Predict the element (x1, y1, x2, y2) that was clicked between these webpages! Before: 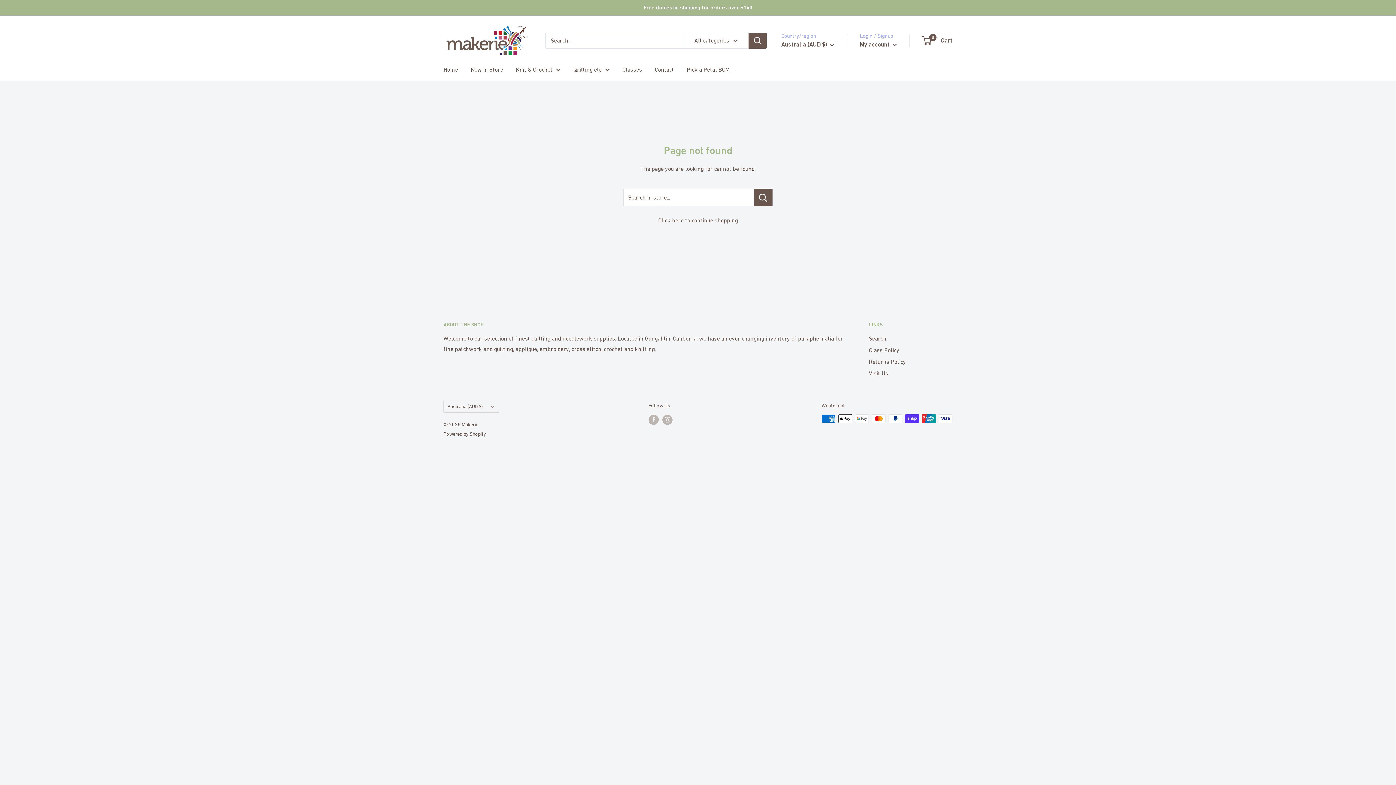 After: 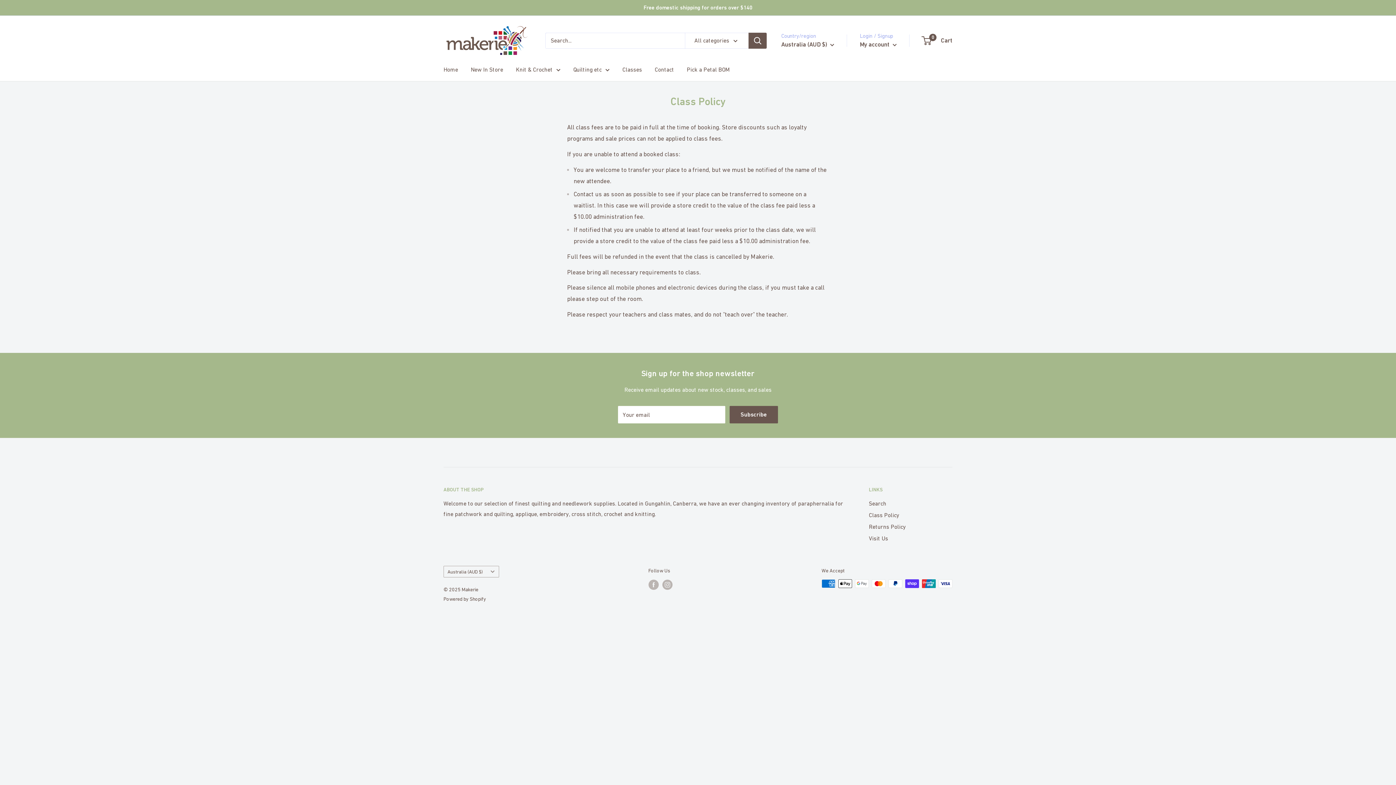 Action: label: Class Policy bbox: (869, 344, 952, 355)